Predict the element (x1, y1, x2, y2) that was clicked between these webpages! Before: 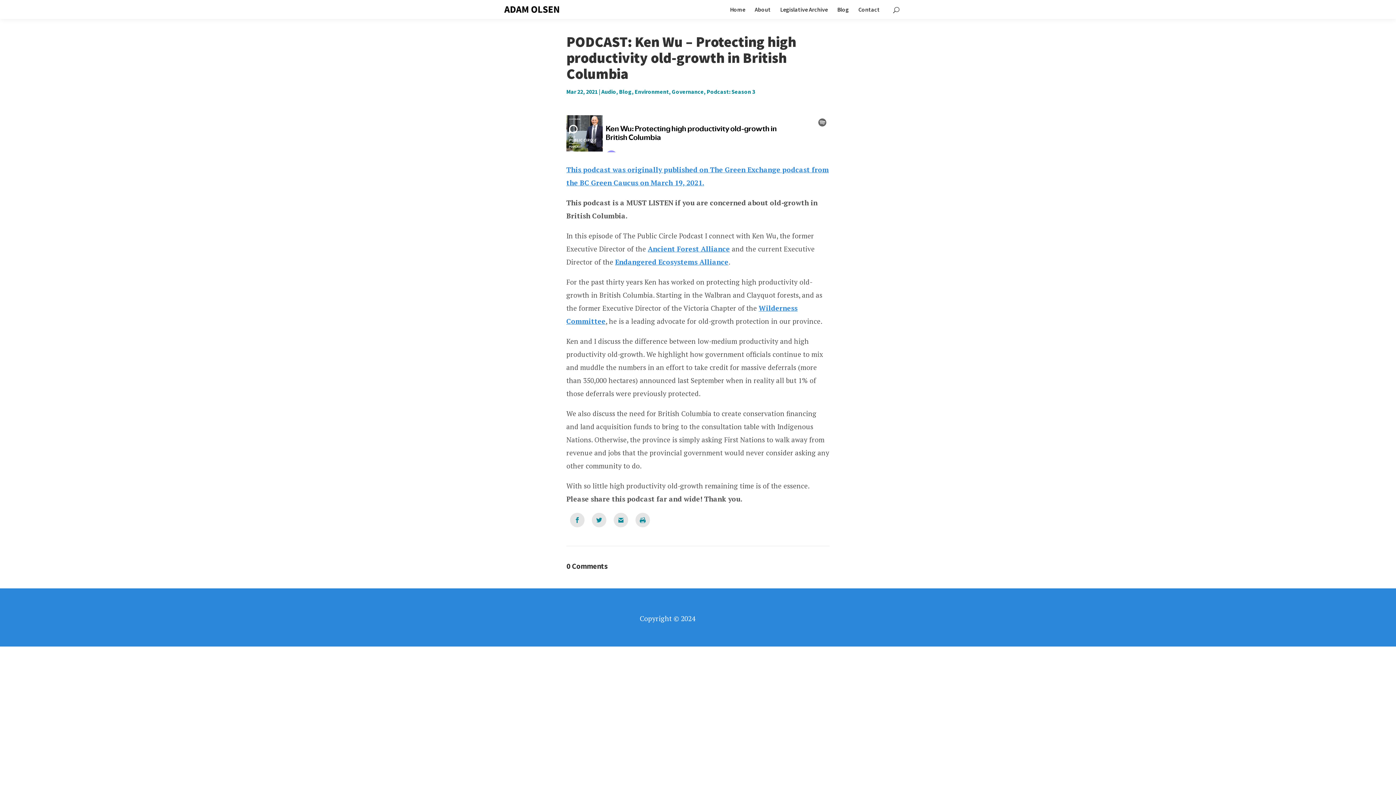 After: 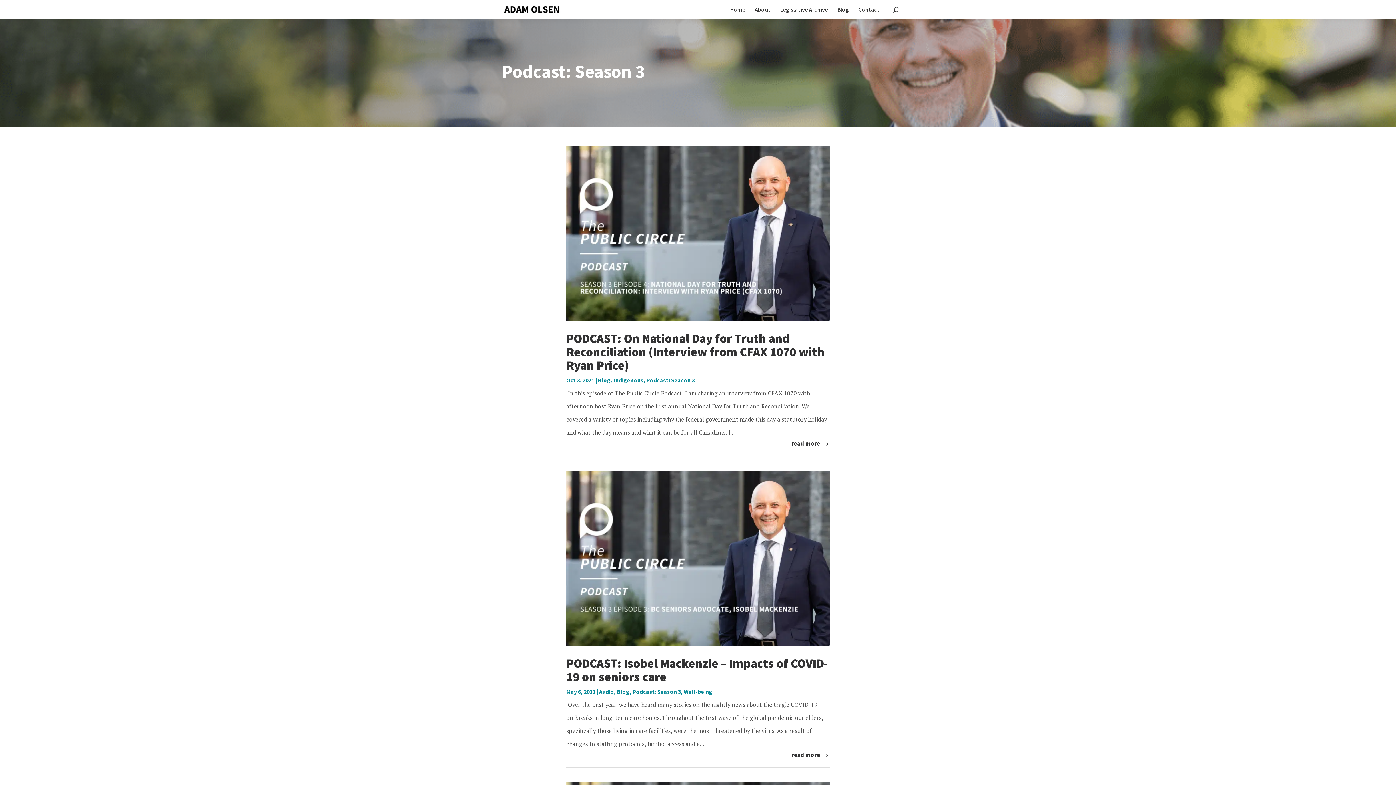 Action: label: Podcast: Season 3 bbox: (706, 88, 755, 95)